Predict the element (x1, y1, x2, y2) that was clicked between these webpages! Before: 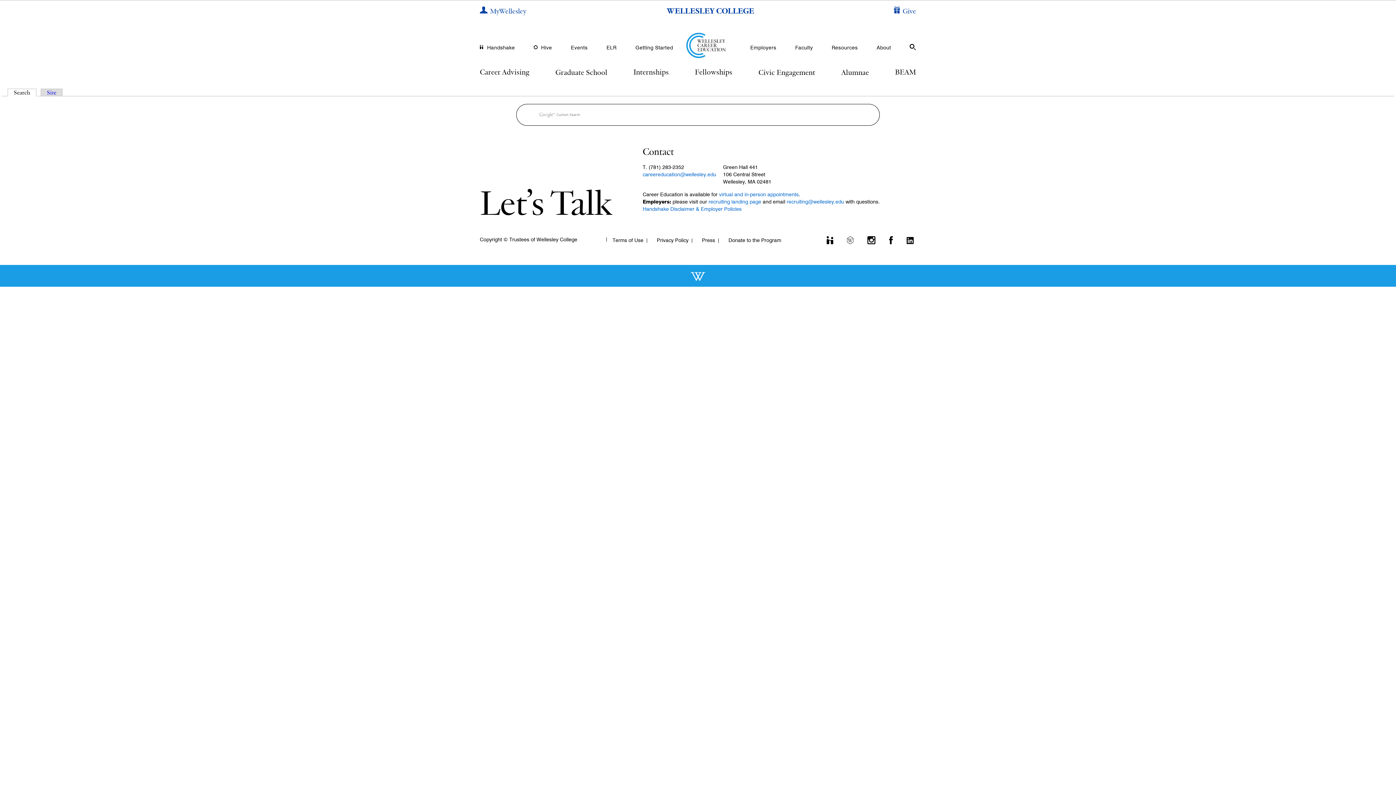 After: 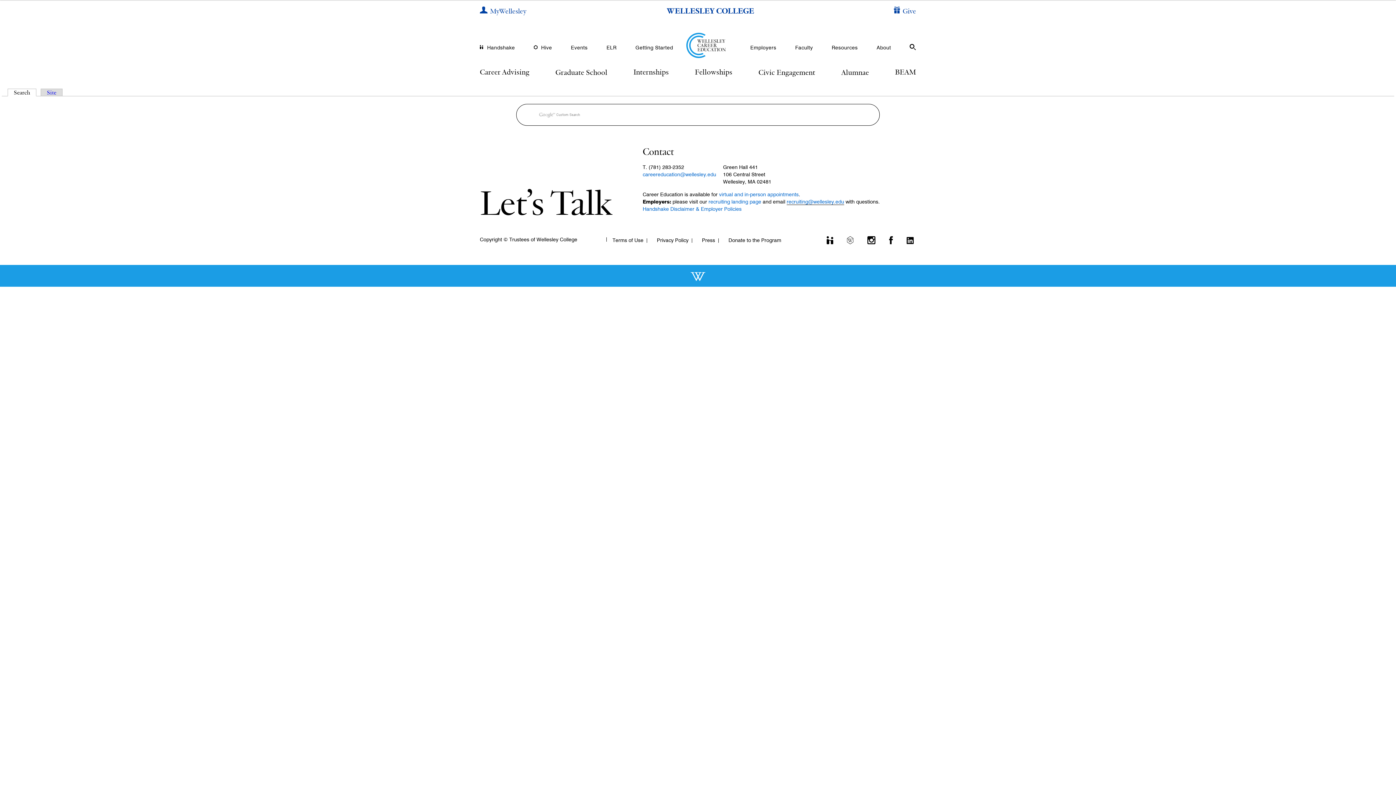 Action: label: recruiting@wellesley.edu bbox: (786, 198, 844, 205)